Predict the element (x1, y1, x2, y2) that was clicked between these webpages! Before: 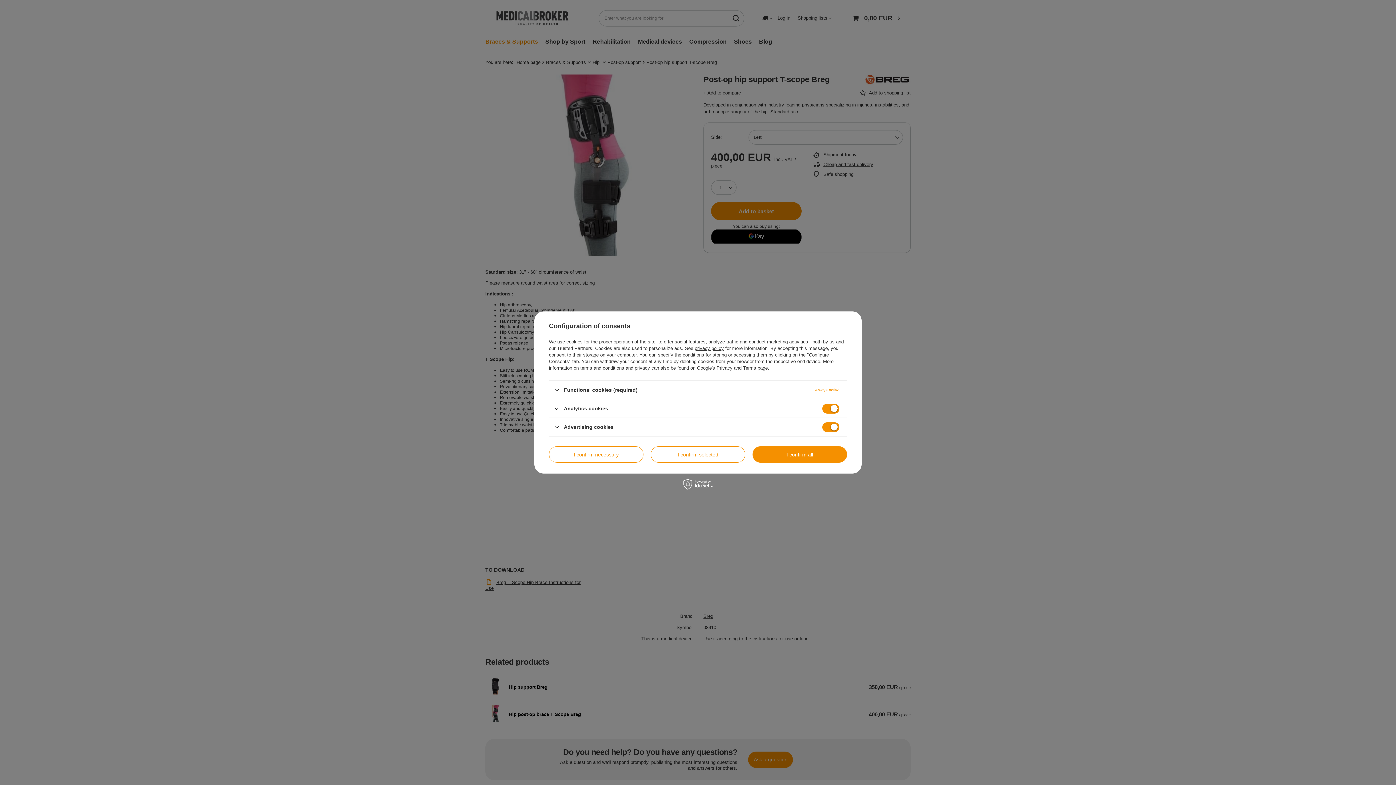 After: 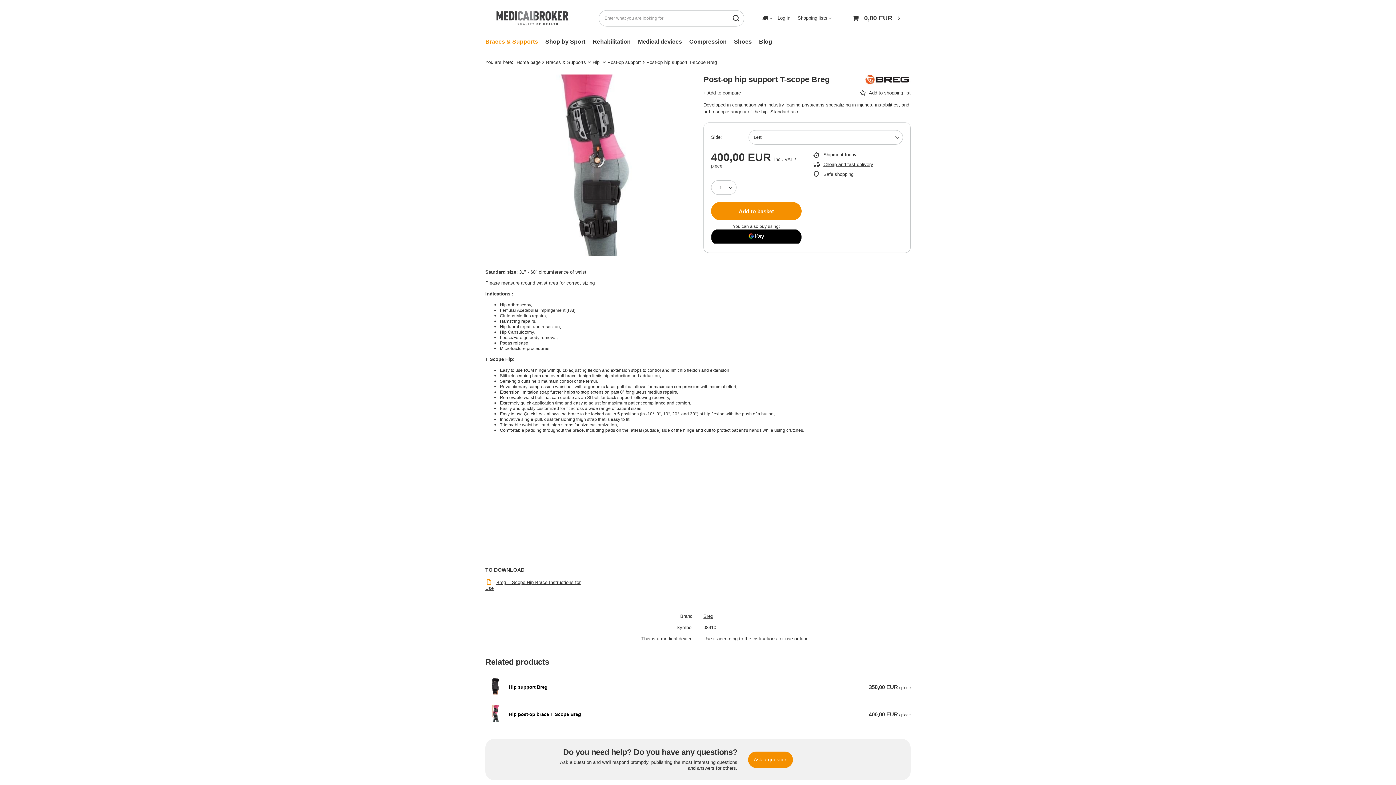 Action: label: I confirm all bbox: (752, 446, 847, 462)